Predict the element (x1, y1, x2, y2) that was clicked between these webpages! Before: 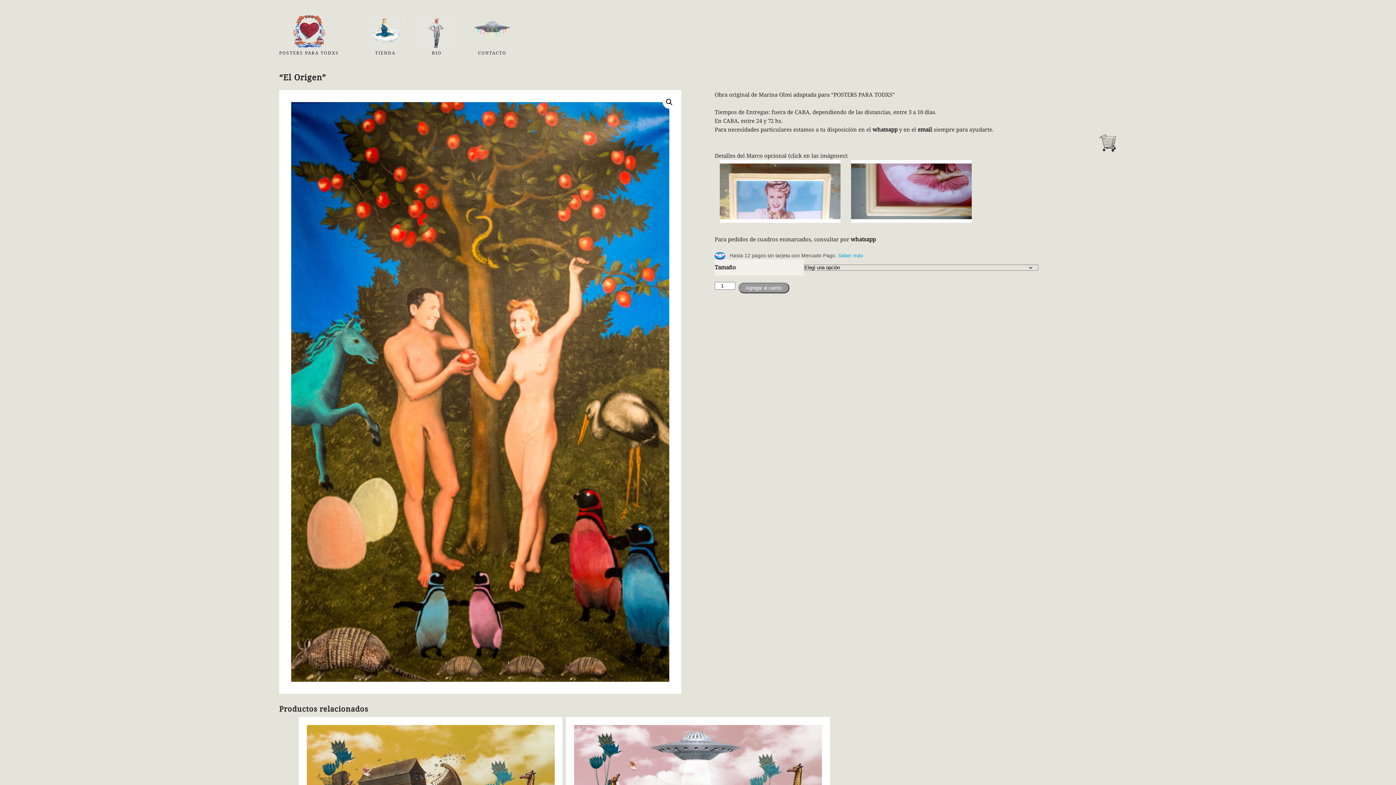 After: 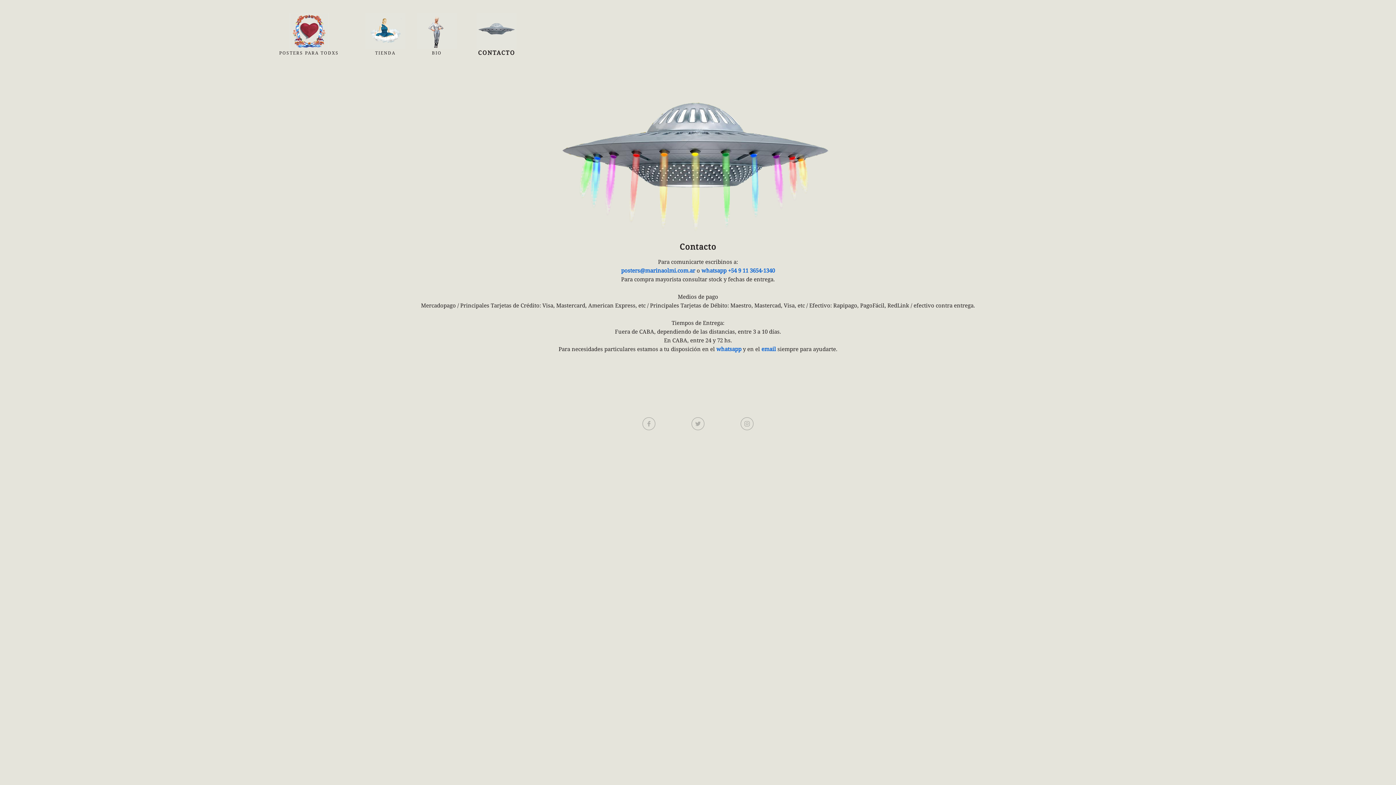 Action: label: CONTACTO bbox: (460, 0, 524, 62)